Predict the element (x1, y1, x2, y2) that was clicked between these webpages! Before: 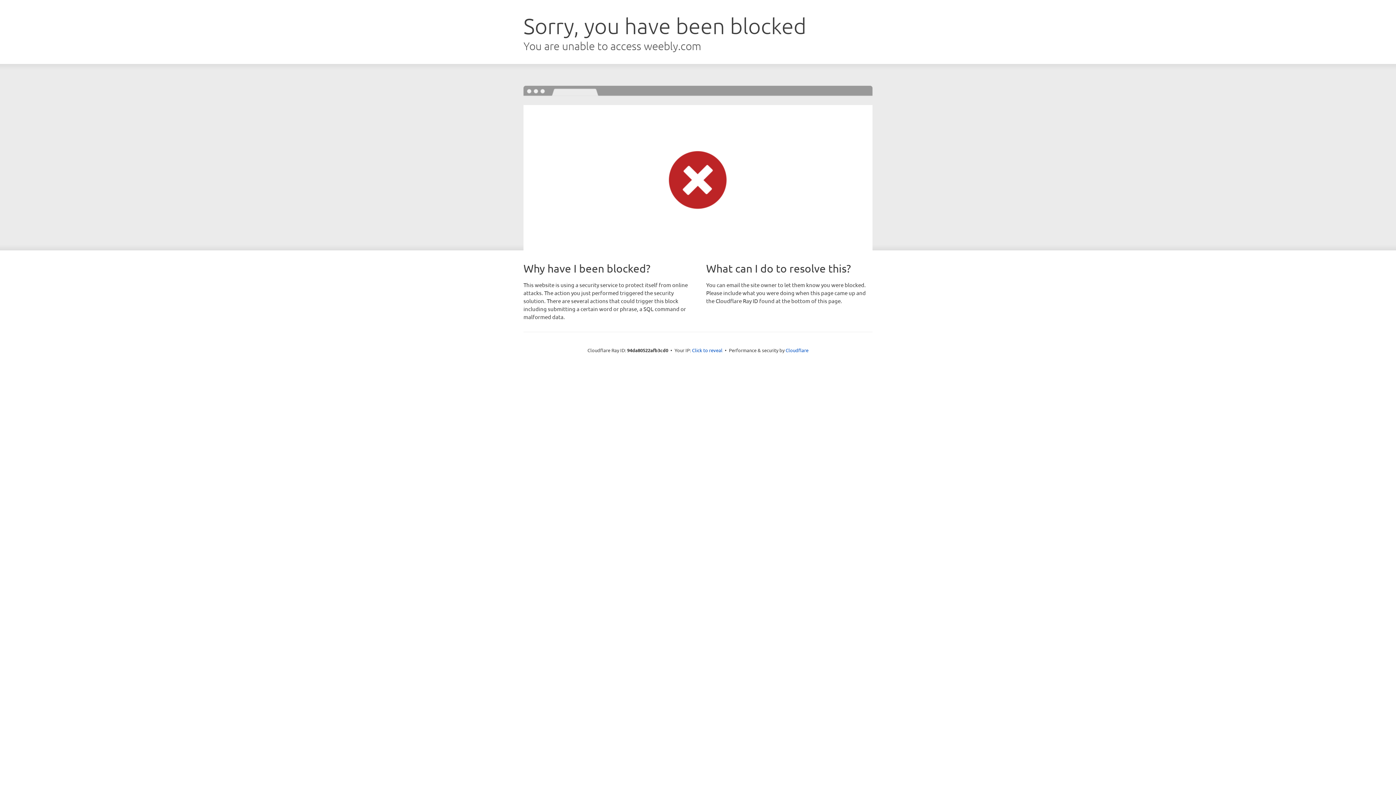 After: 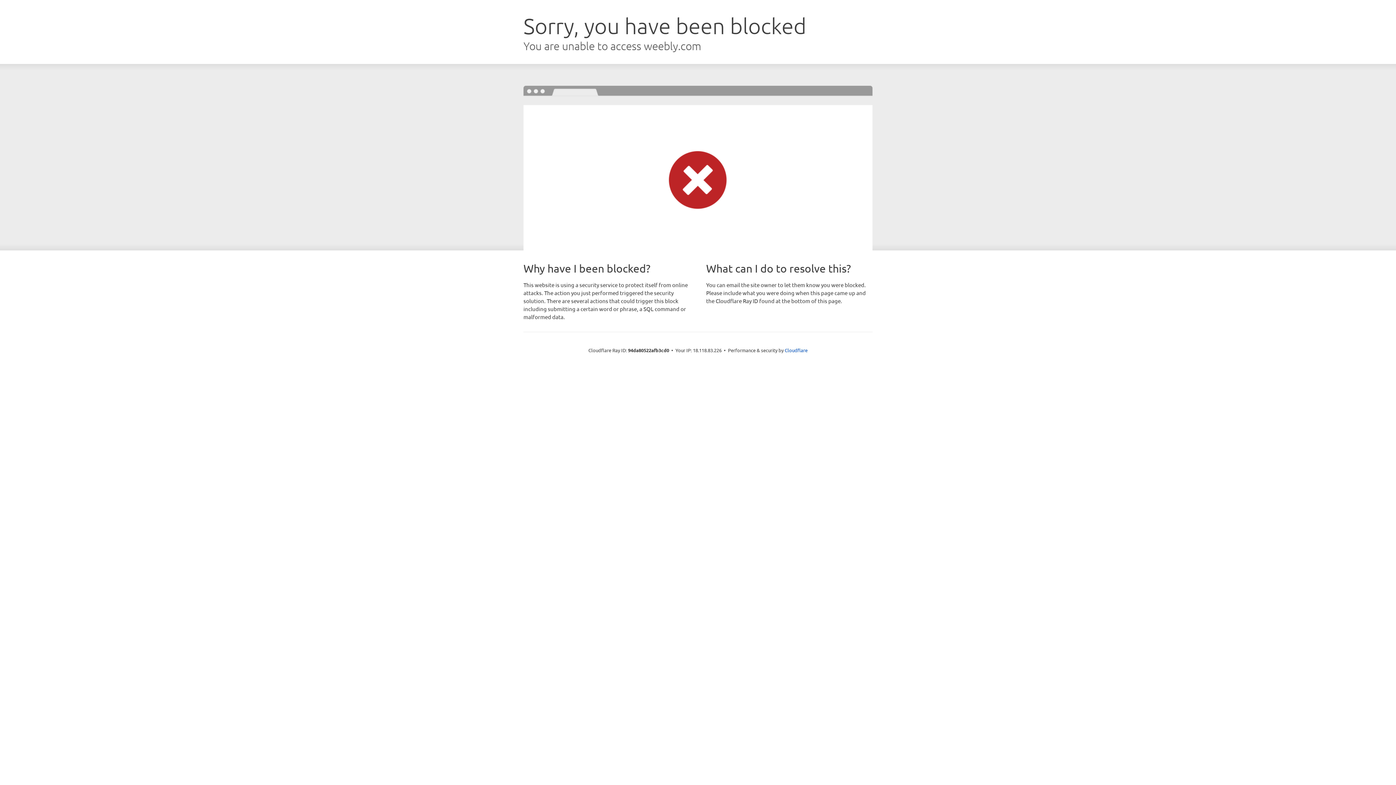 Action: bbox: (692, 346, 722, 353) label: Click to reveal